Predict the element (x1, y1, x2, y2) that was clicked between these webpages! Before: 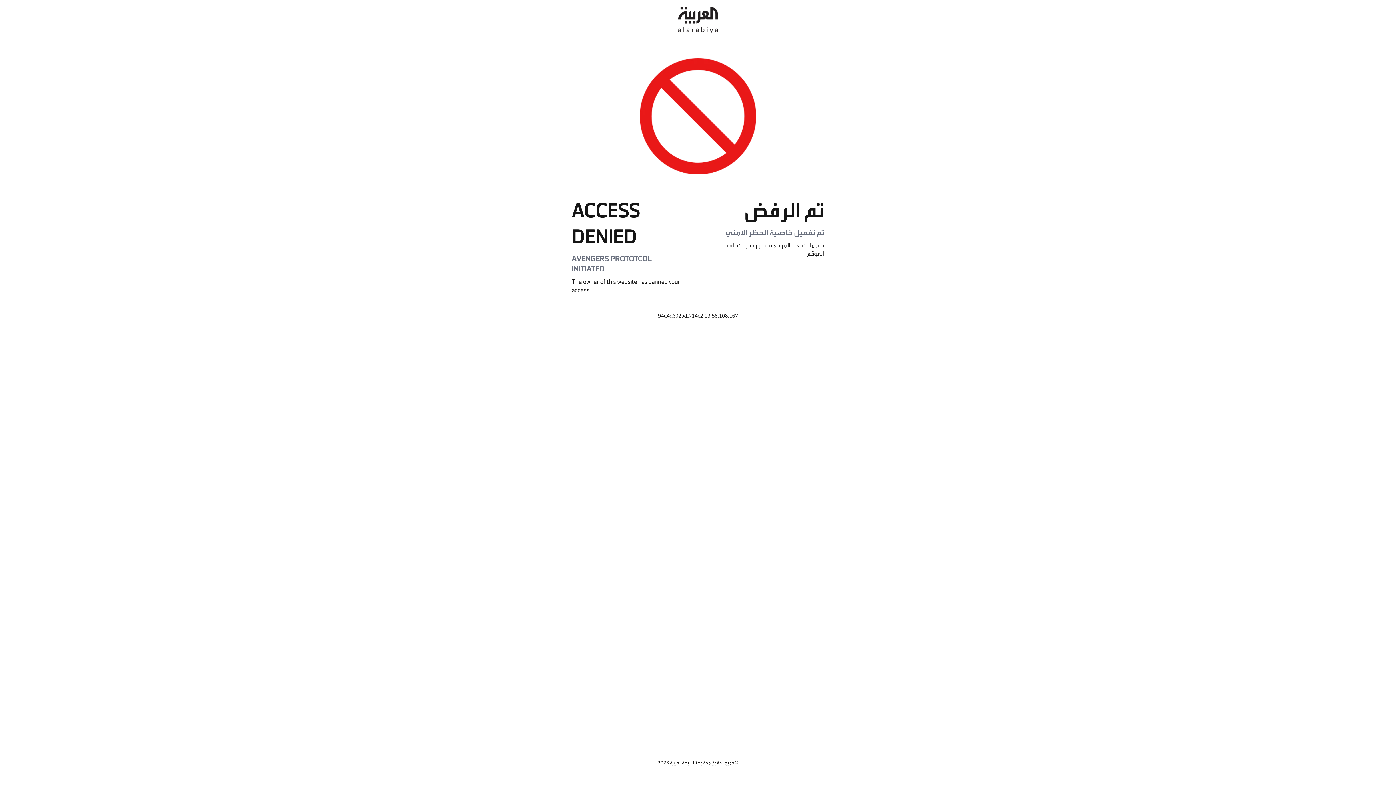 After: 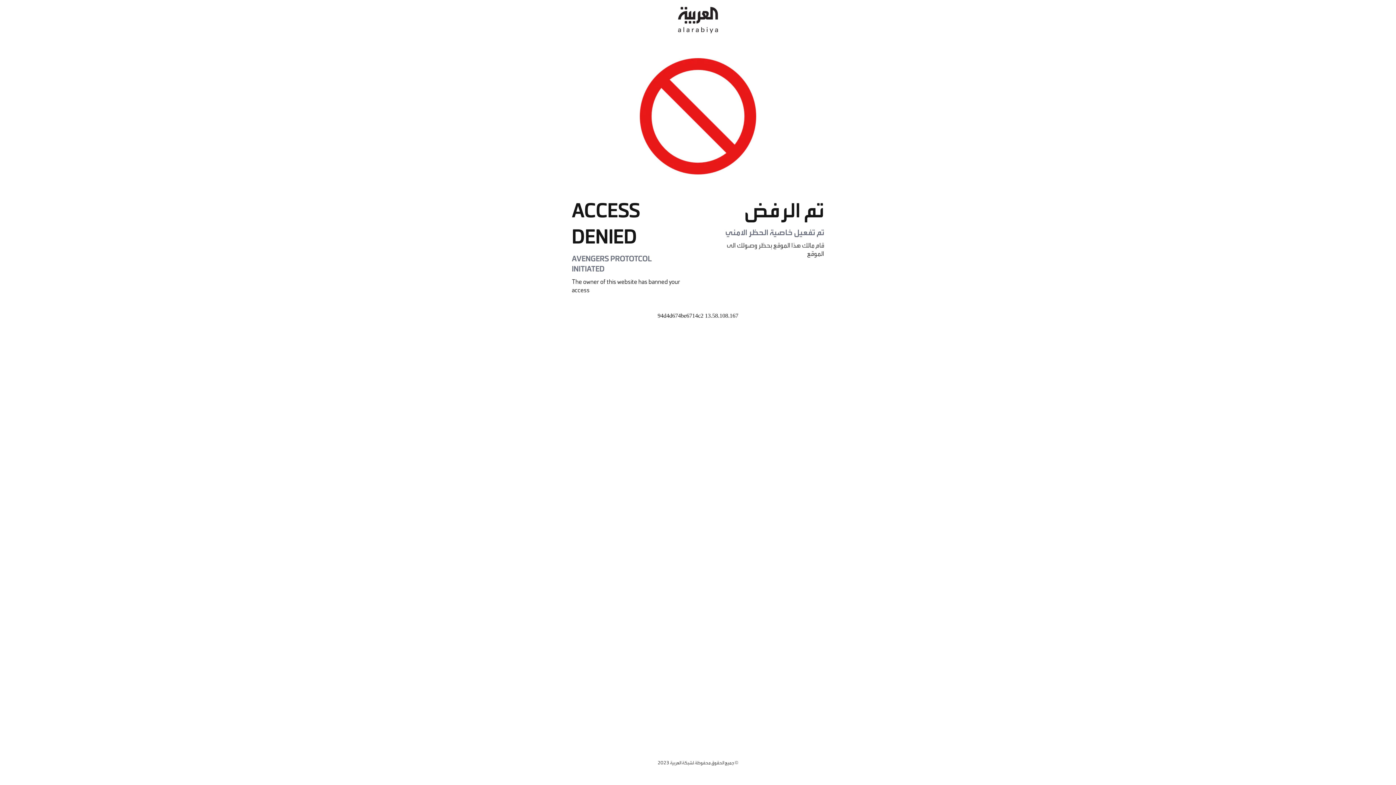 Action: bbox: (678, 0, 718, 40)